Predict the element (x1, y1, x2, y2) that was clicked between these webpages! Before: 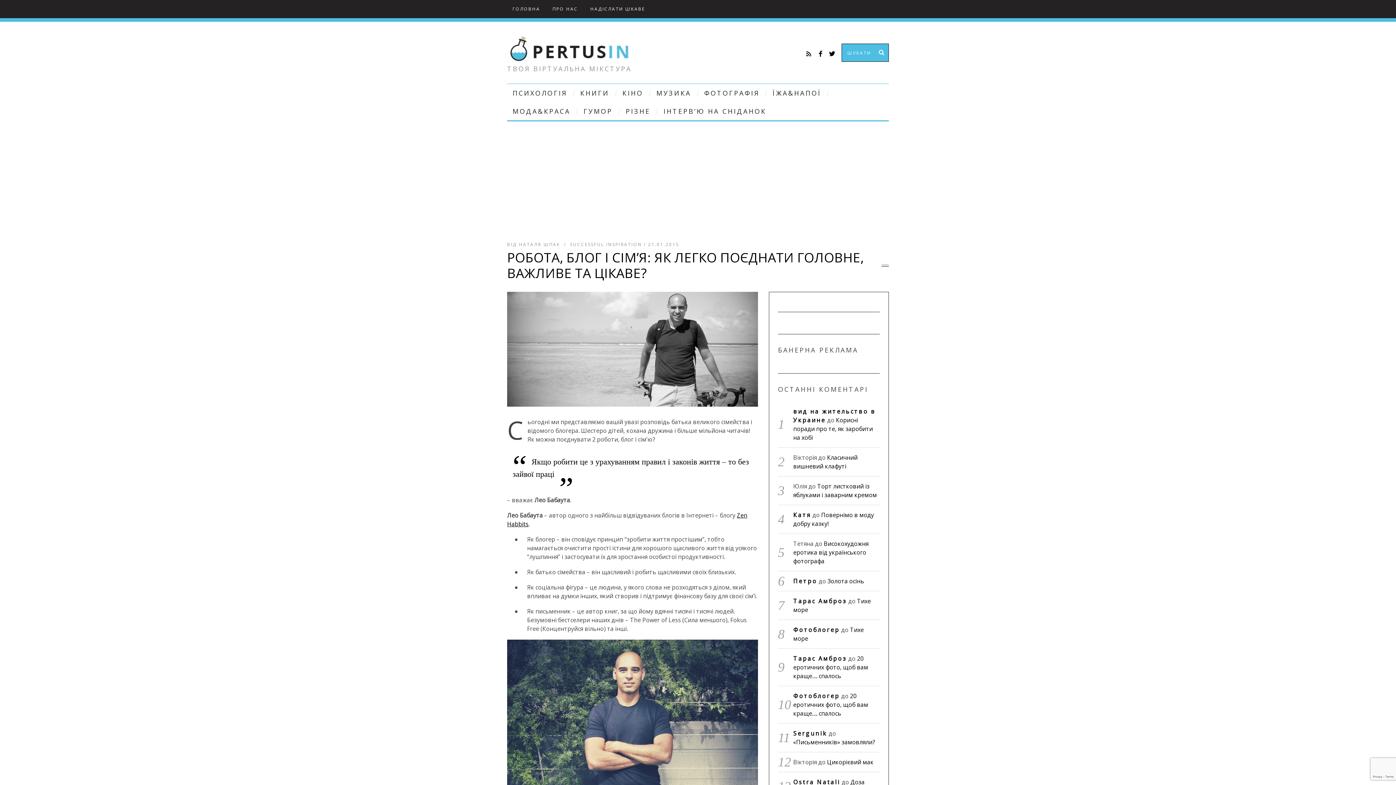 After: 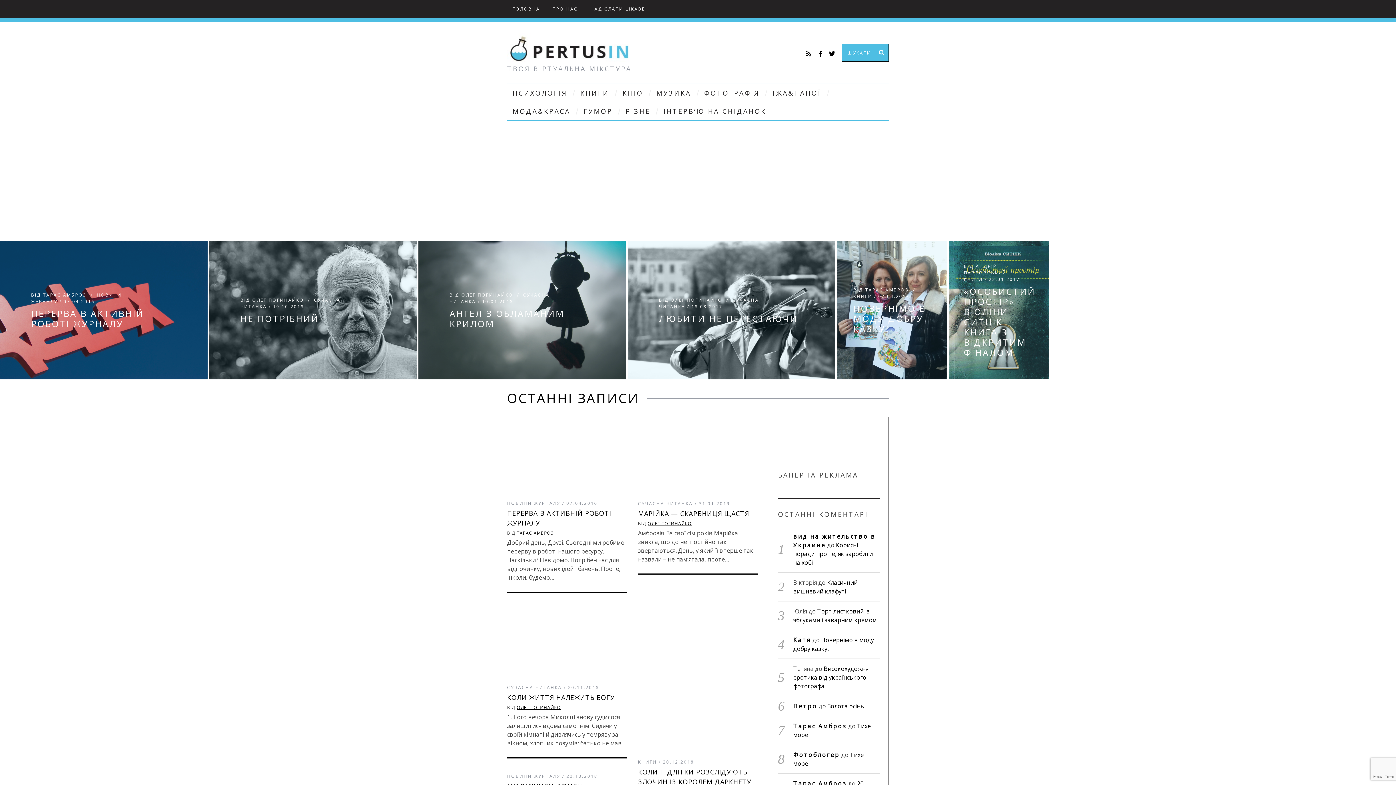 Action: bbox: (507, 32, 765, 65)